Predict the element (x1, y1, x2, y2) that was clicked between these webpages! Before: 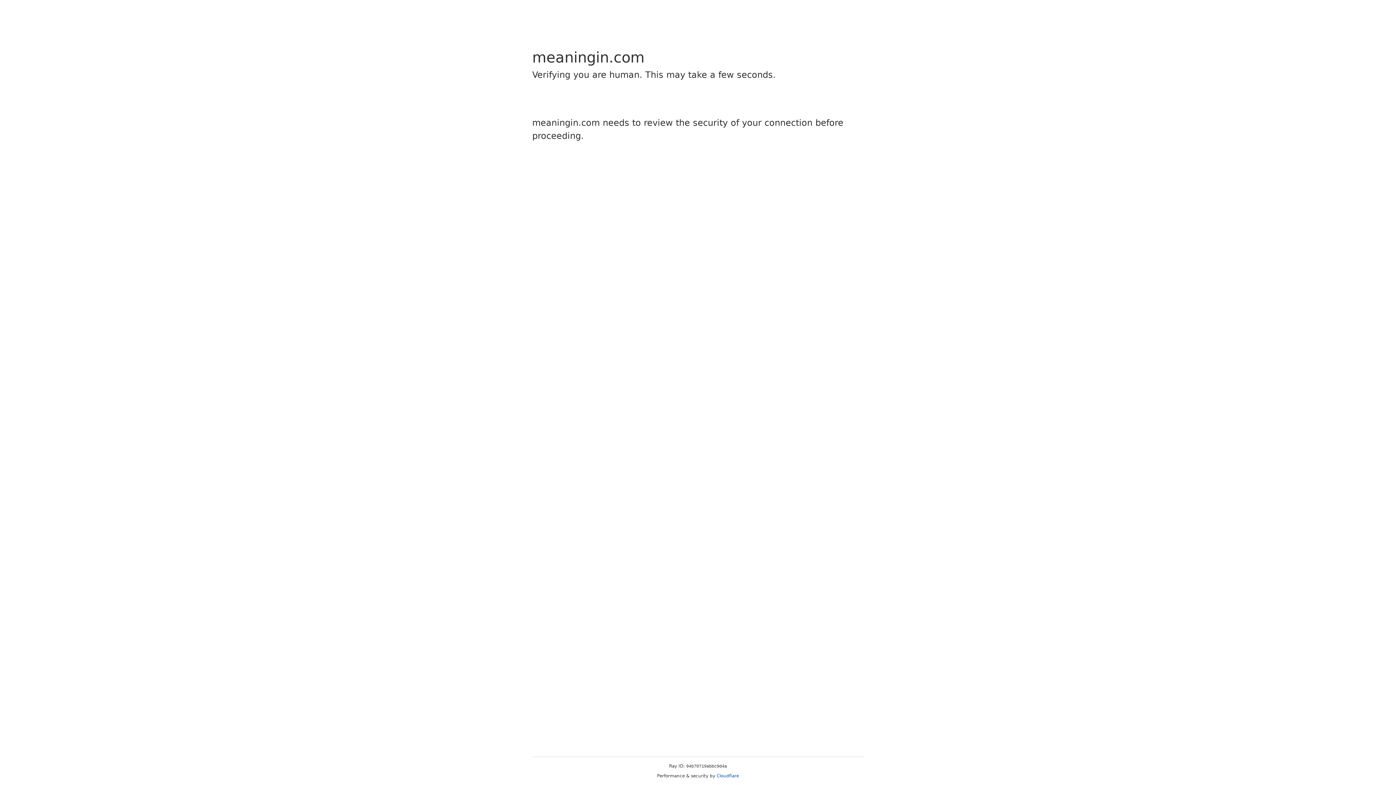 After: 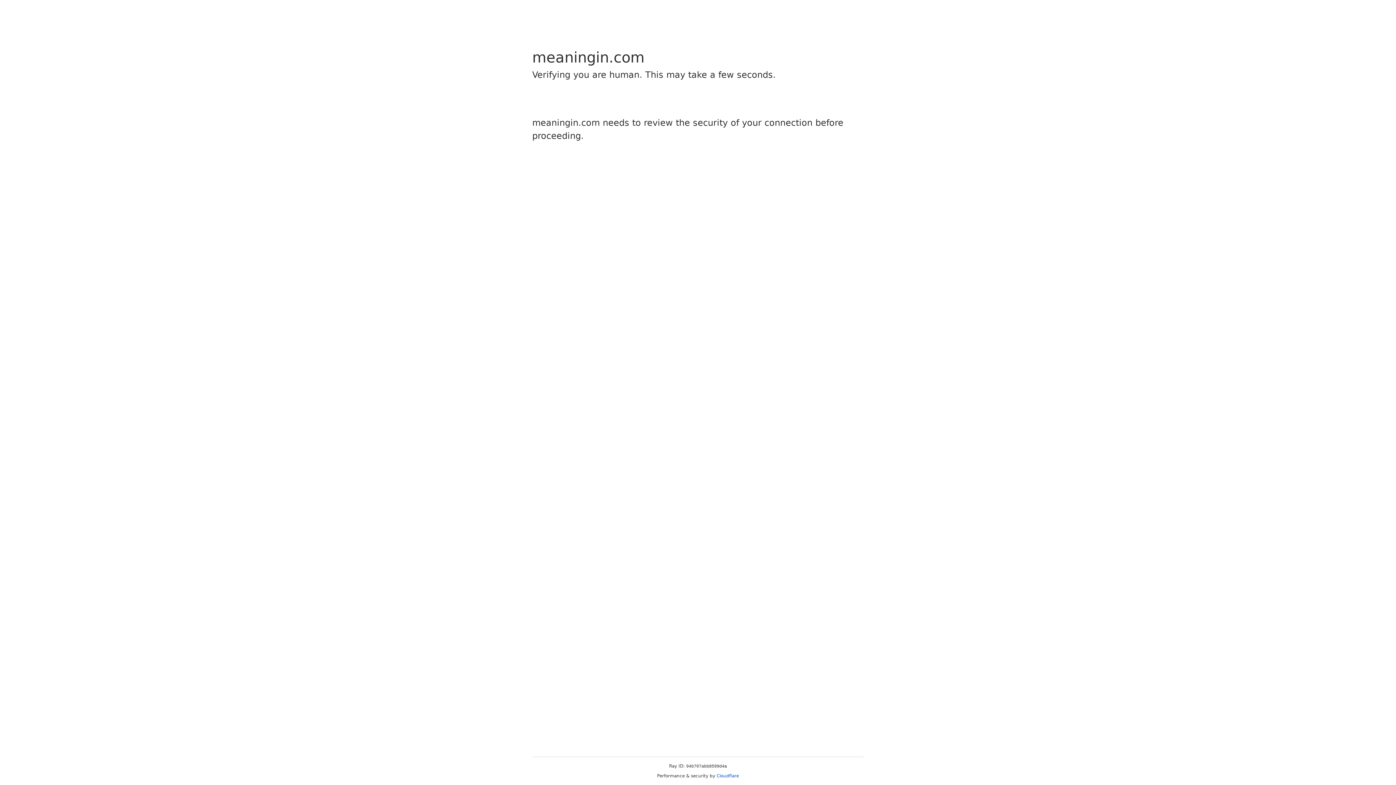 Action: label: Cloudflare bbox: (716, 773, 739, 778)